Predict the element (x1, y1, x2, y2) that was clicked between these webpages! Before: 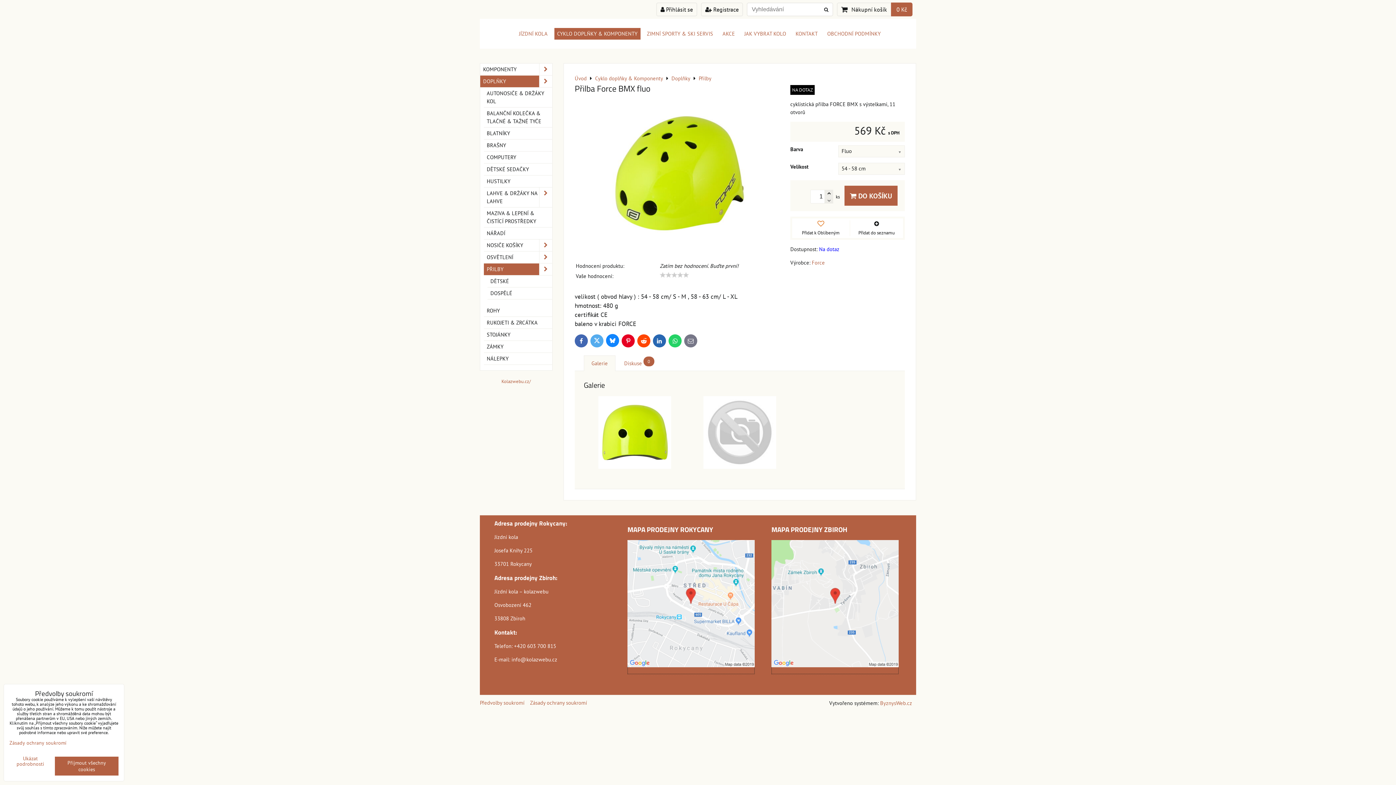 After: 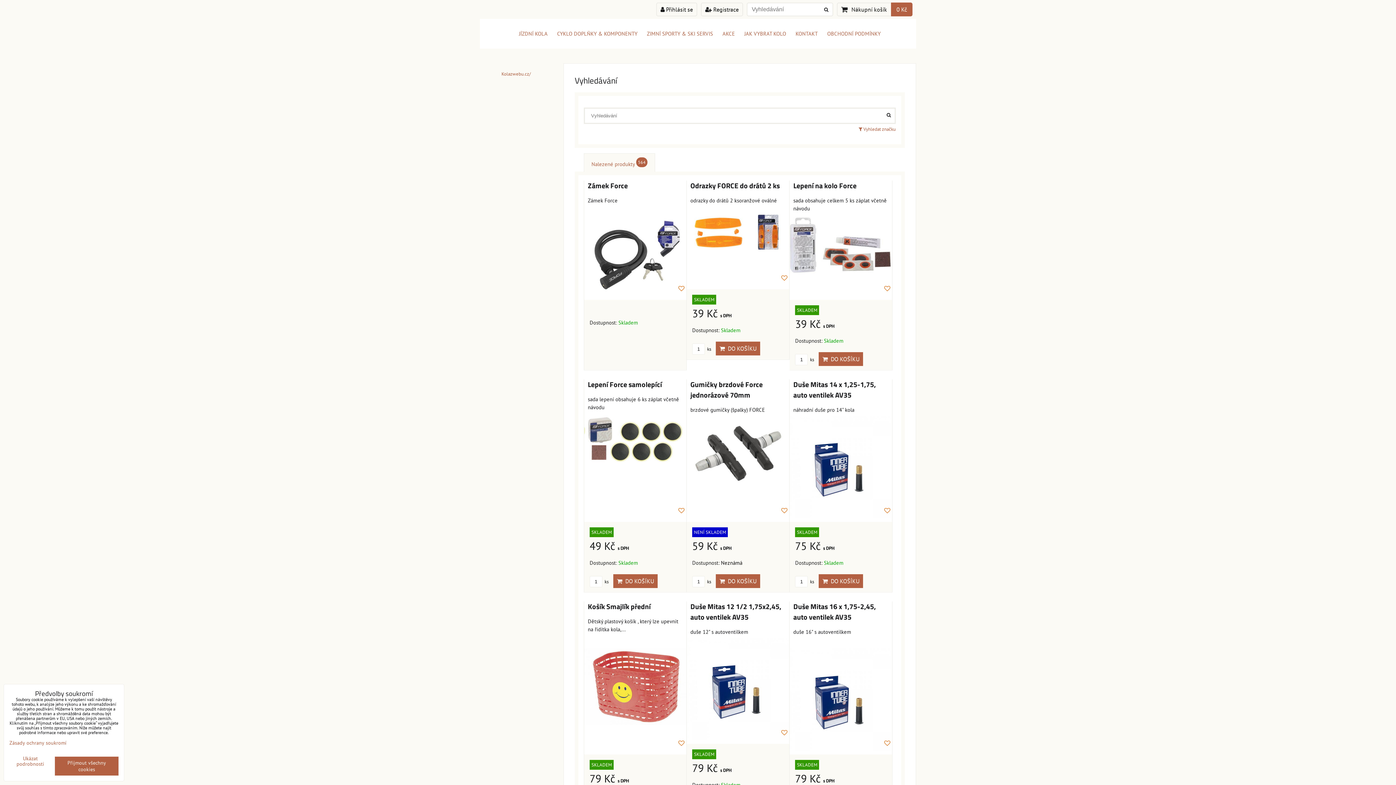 Action: bbox: (822, 5, 830, 13)